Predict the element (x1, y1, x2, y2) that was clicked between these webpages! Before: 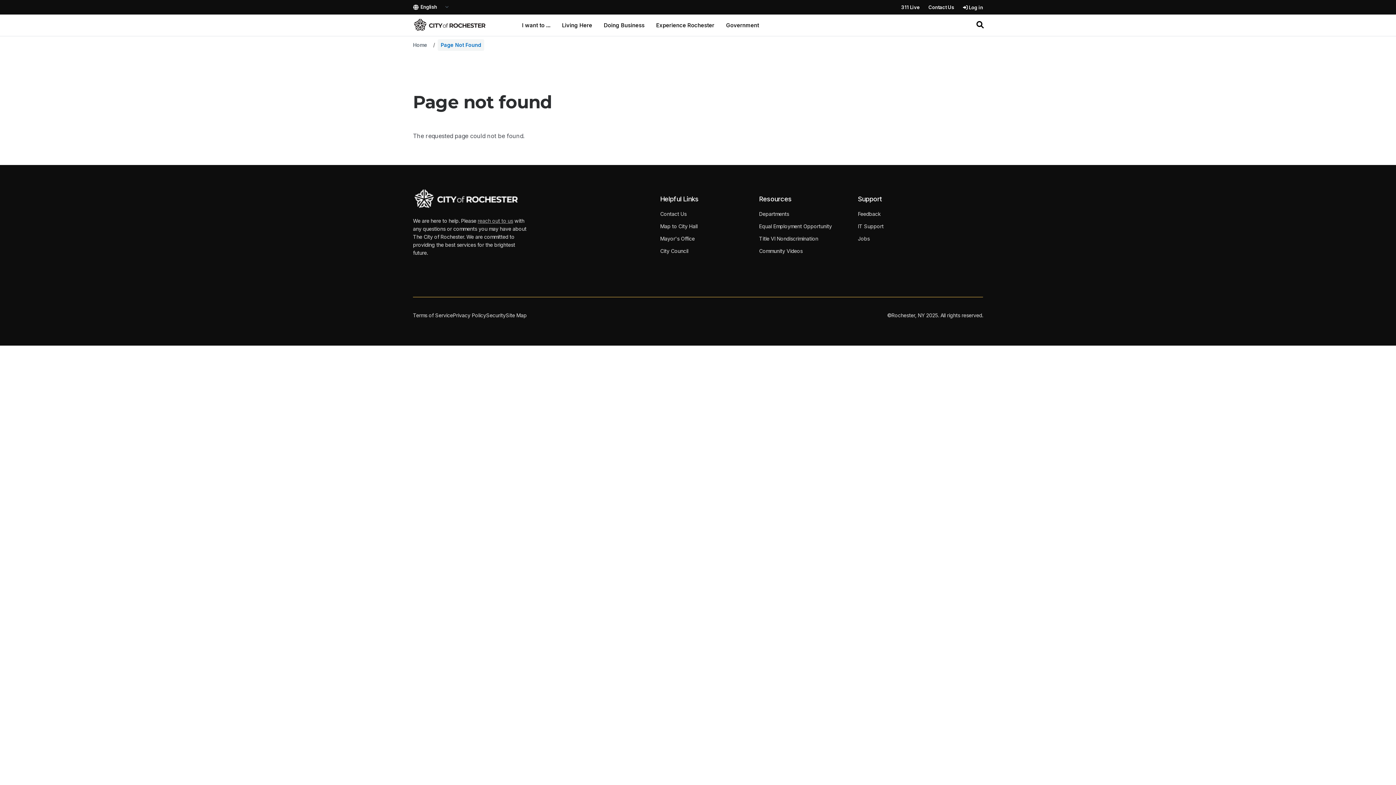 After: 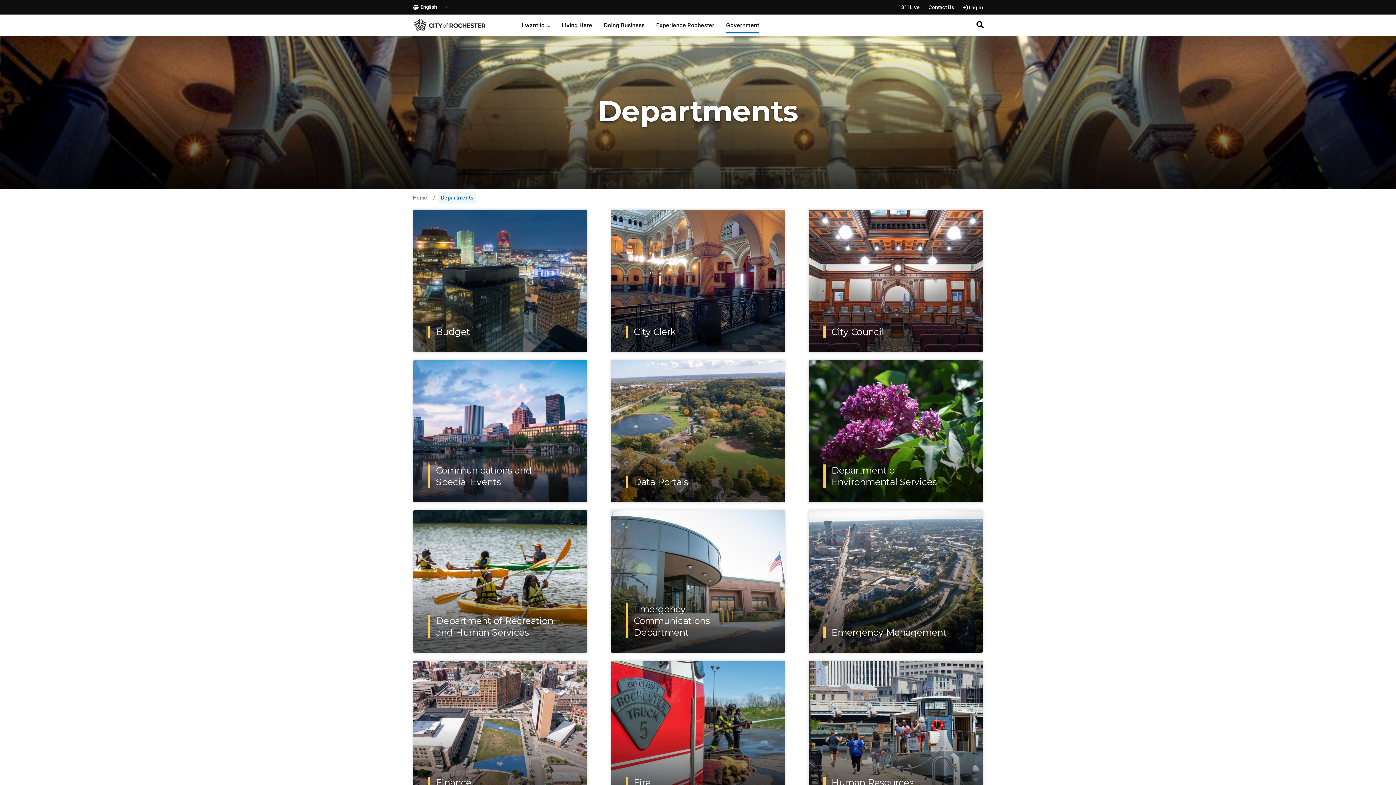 Action: bbox: (759, 210, 834, 218) label: Departments